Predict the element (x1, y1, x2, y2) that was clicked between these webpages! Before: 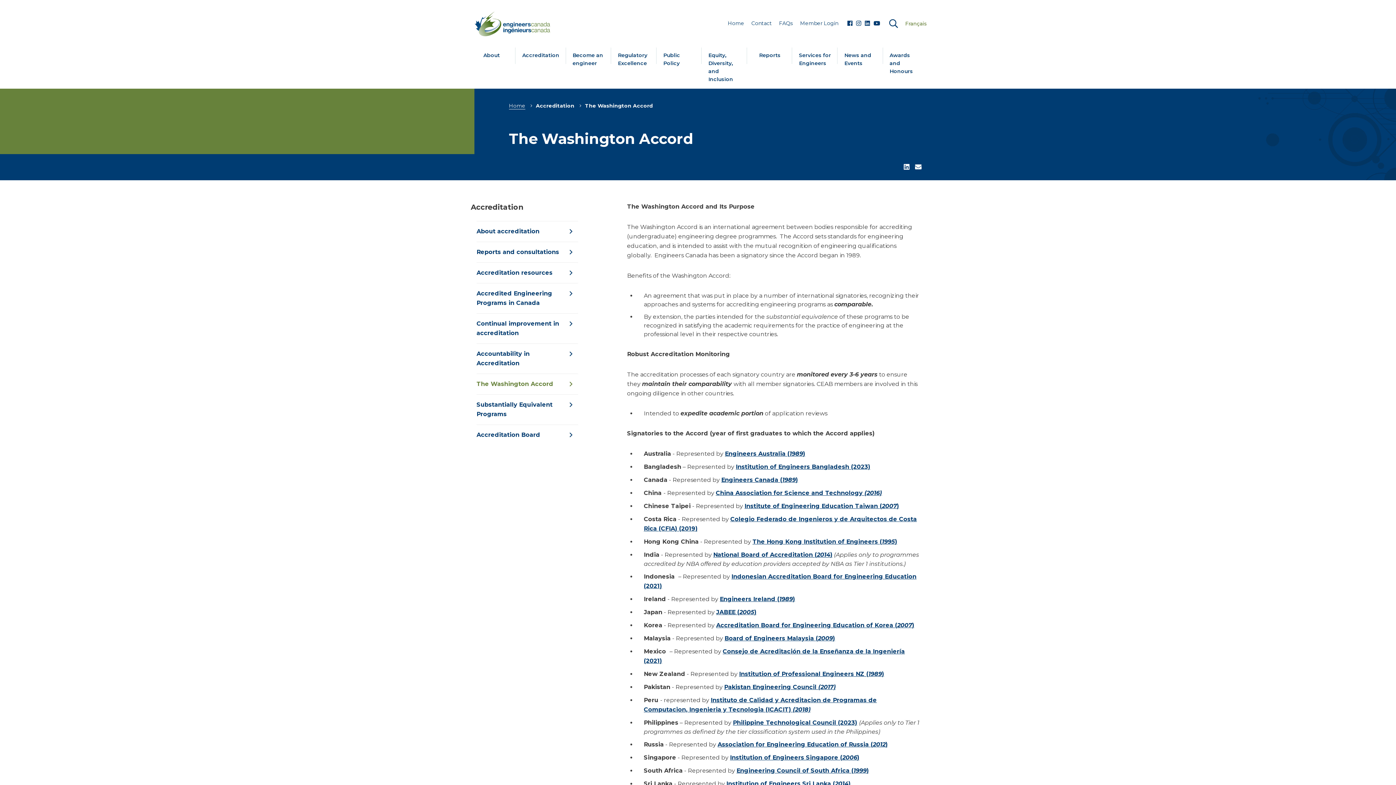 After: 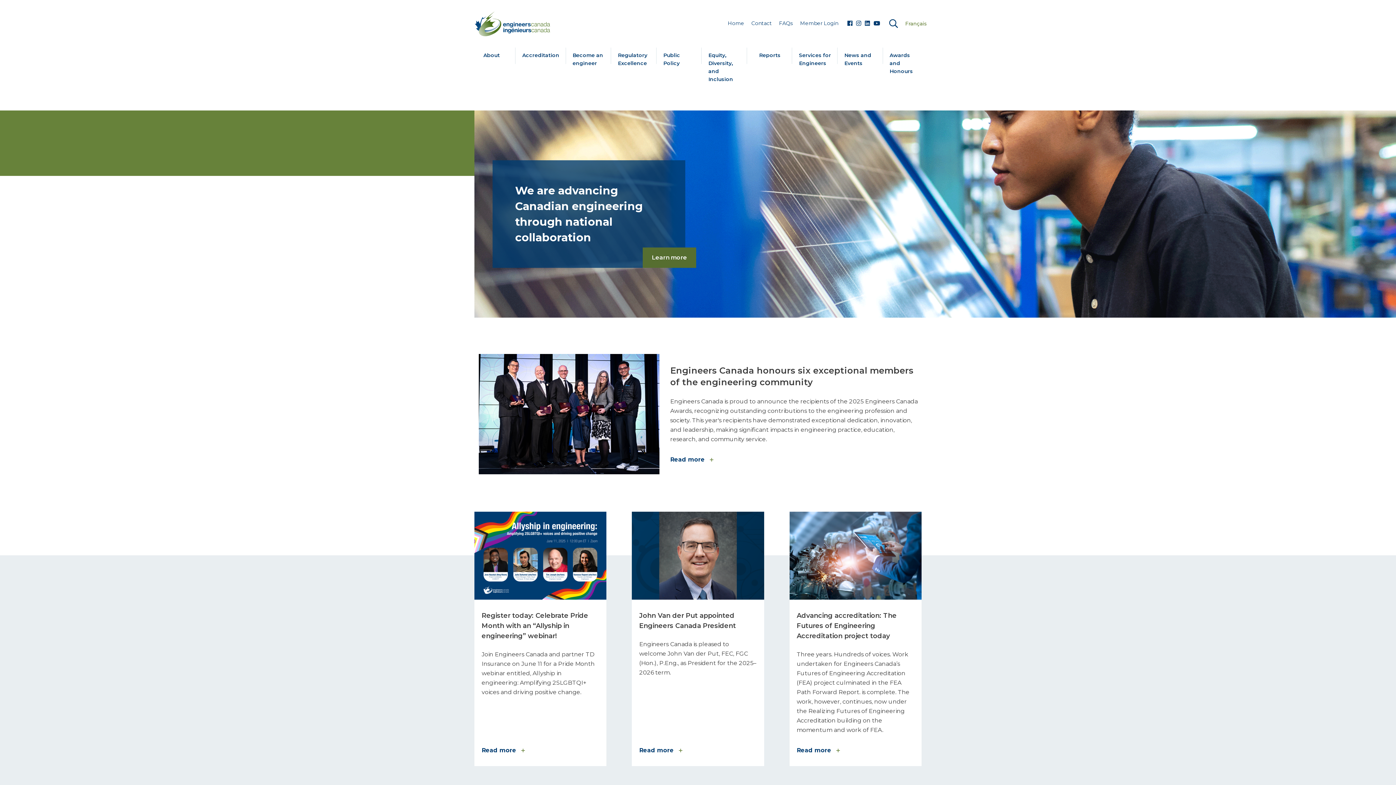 Action: bbox: (728, 20, 744, 27) label: Home